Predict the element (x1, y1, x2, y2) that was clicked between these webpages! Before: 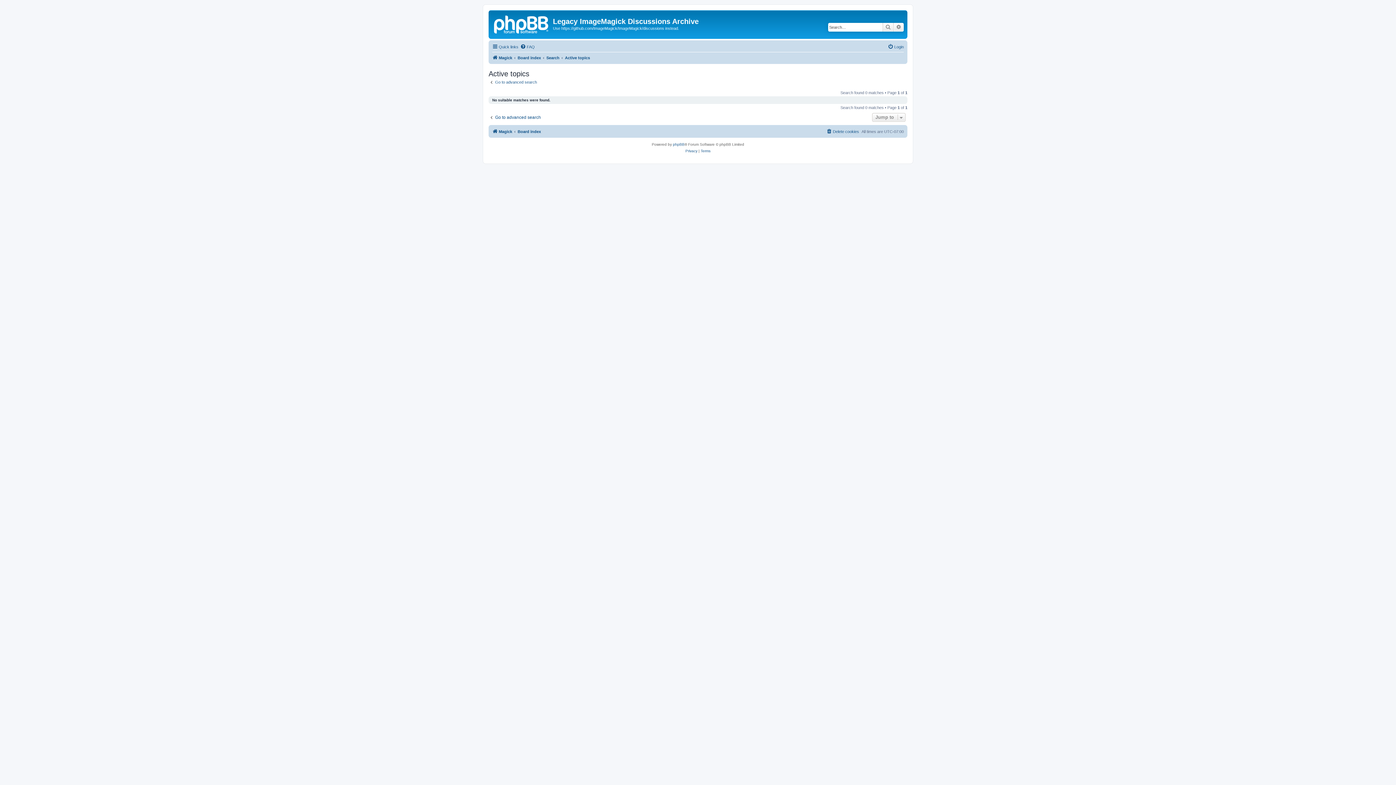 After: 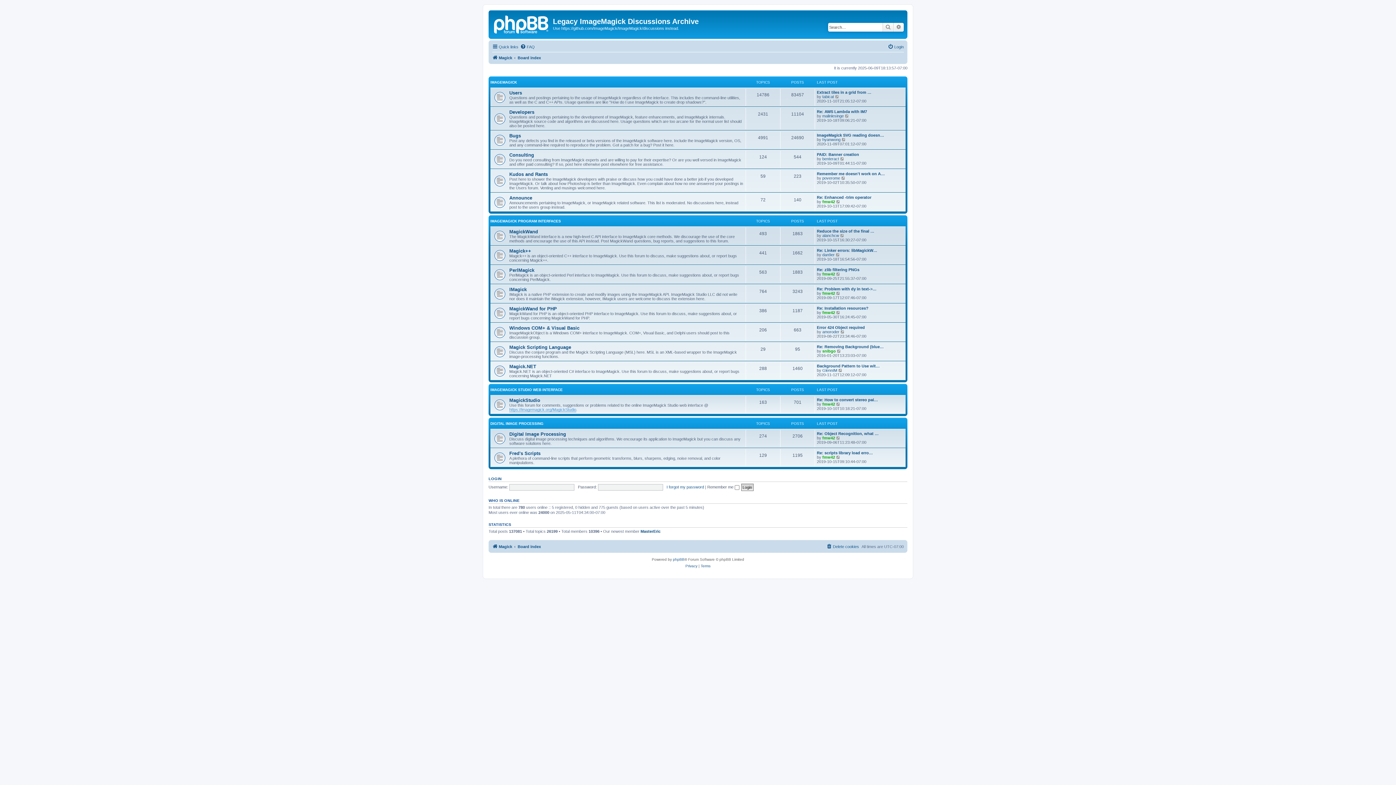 Action: label: Board index bbox: (517, 127, 541, 136)